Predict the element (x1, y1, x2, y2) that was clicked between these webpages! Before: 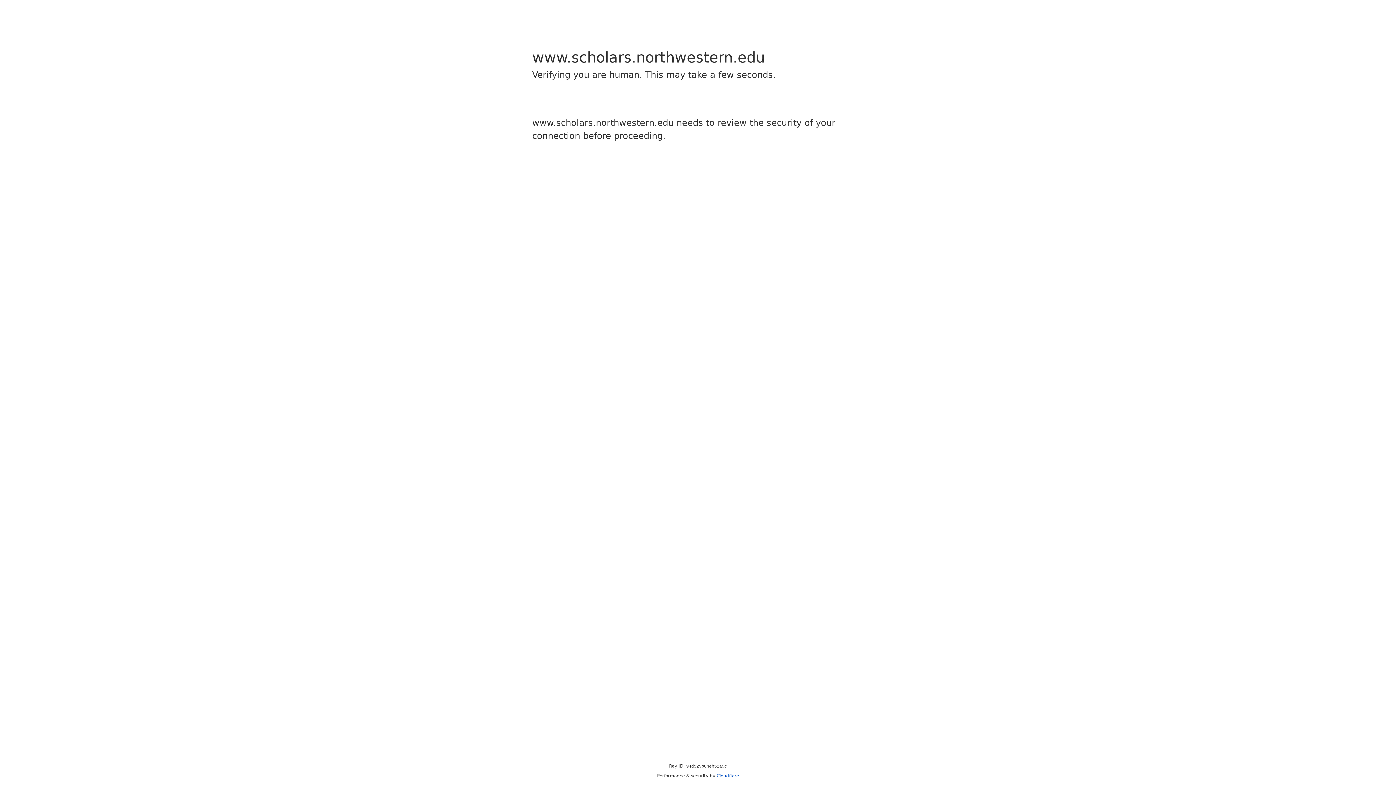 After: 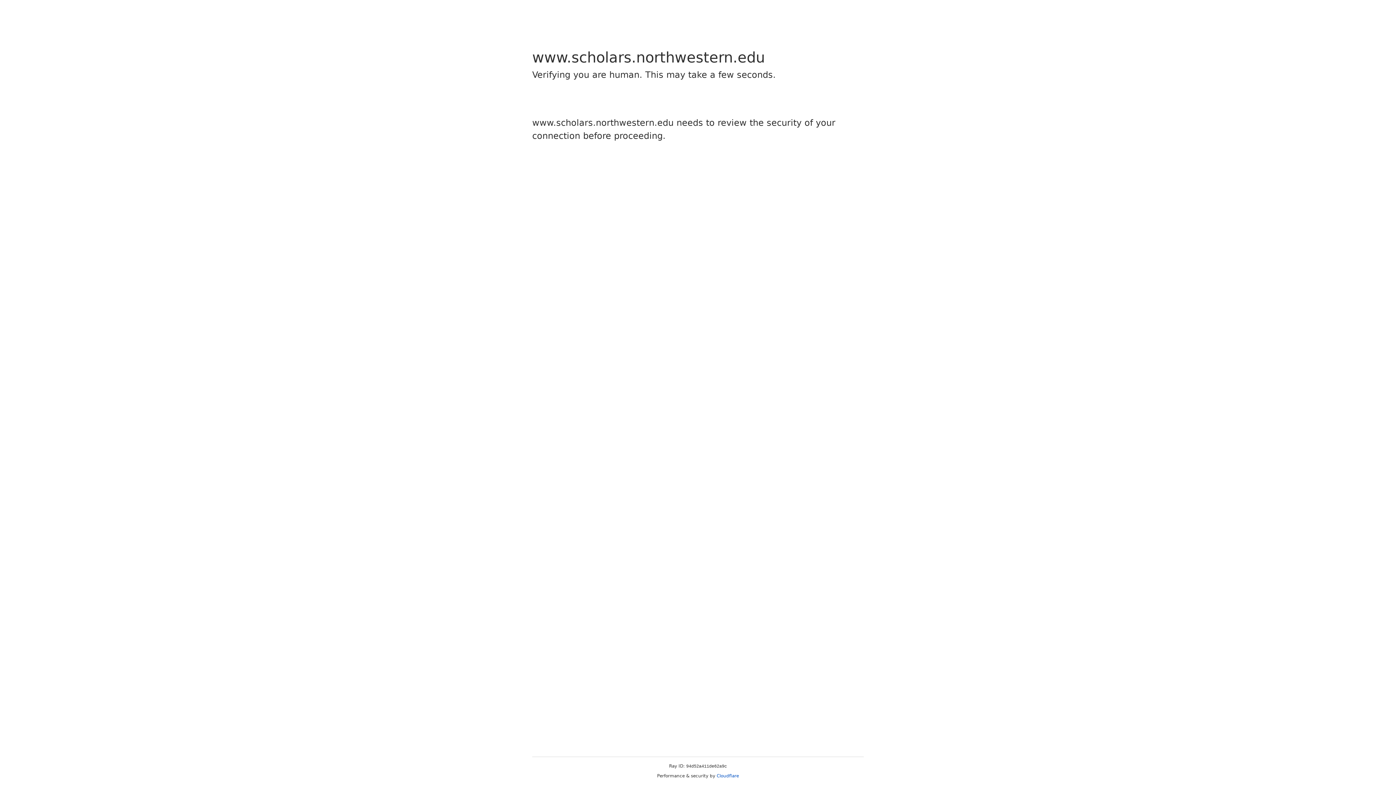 Action: label: Cloudflare bbox: (716, 773, 739, 778)